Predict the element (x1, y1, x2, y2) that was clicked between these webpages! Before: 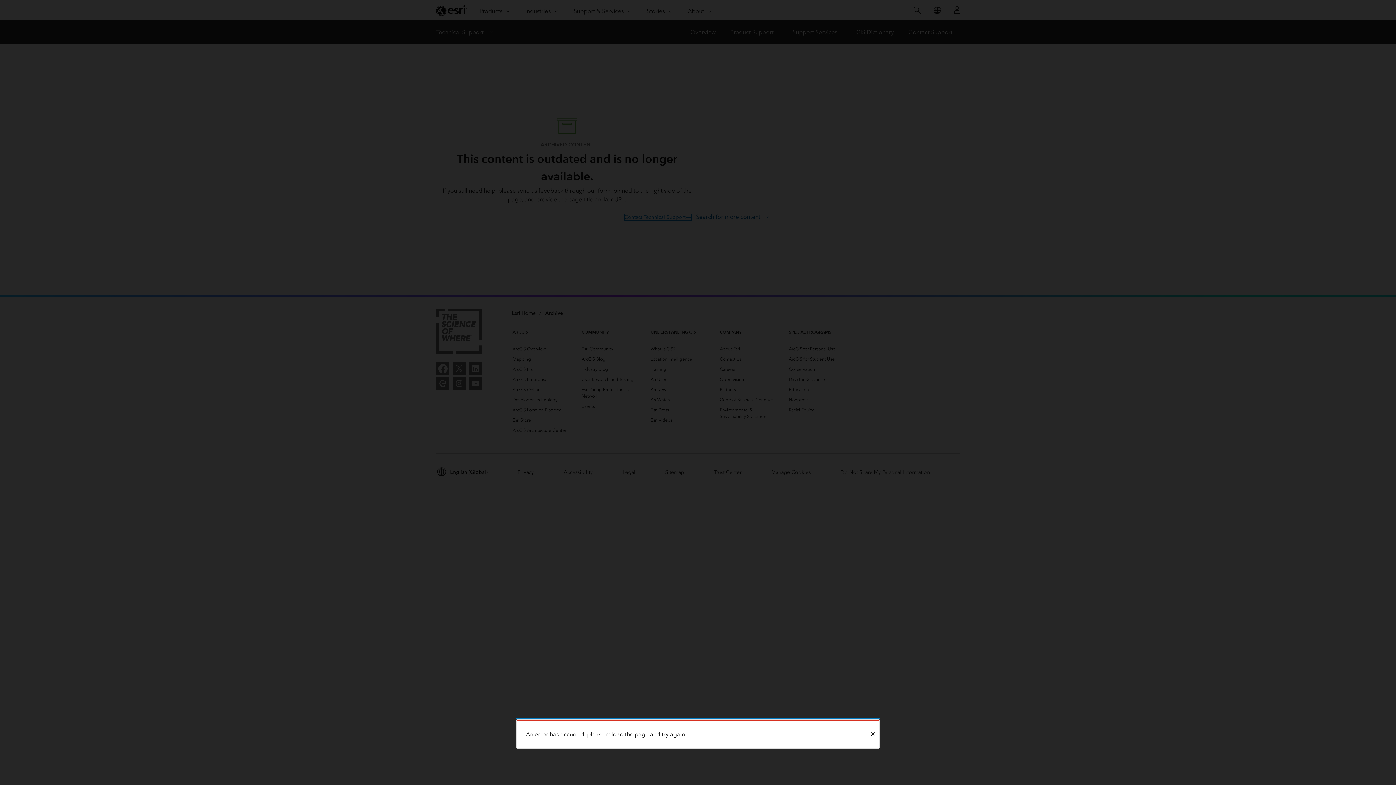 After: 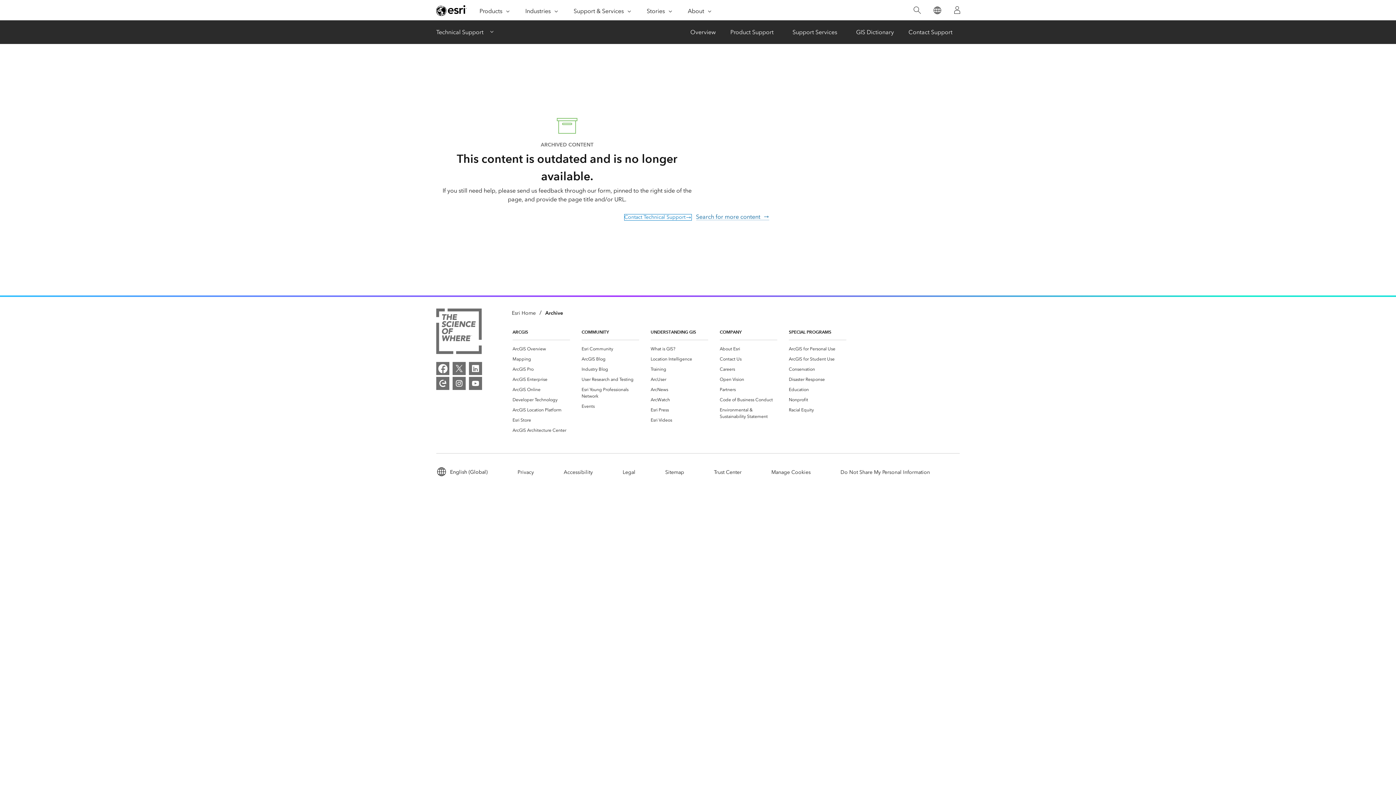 Action: bbox: (866, 721, 879, 748) label: Close